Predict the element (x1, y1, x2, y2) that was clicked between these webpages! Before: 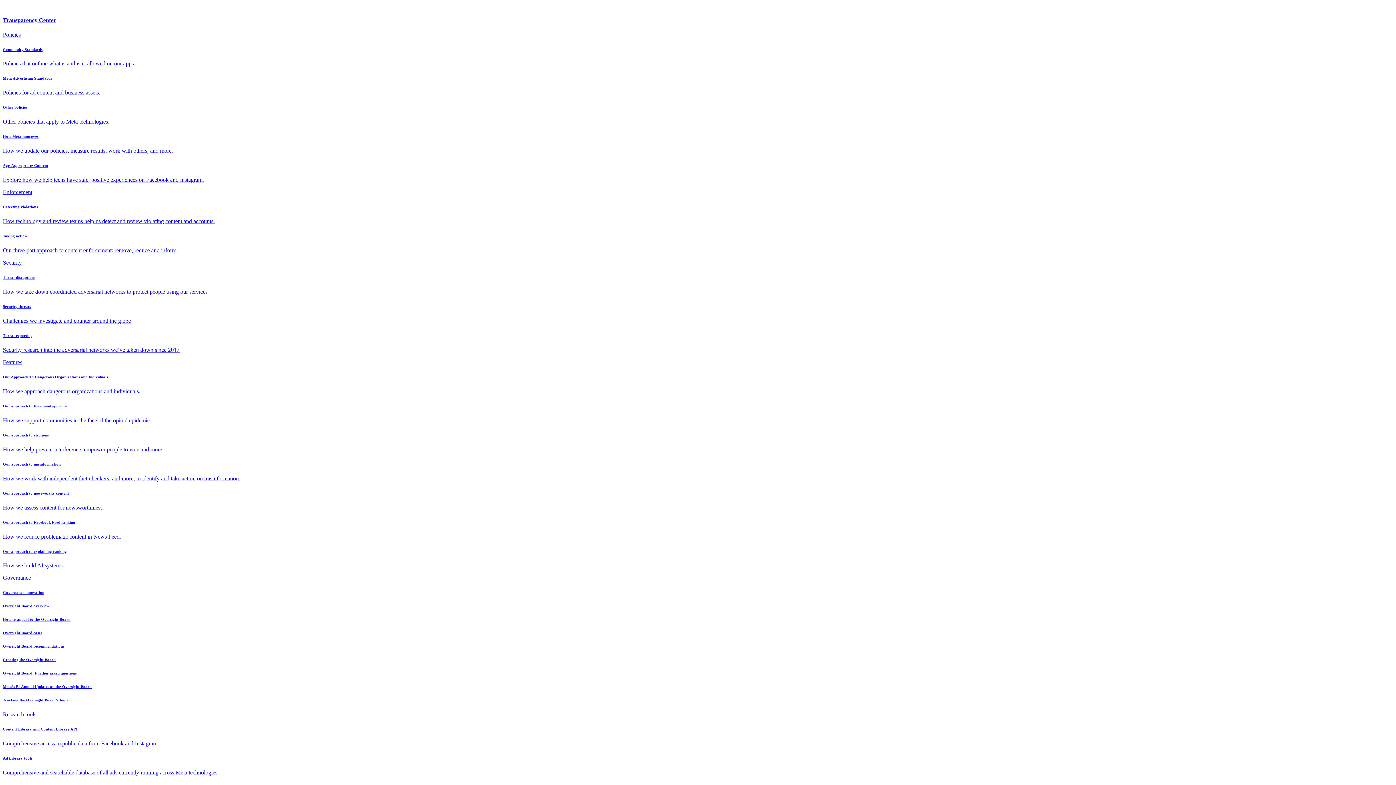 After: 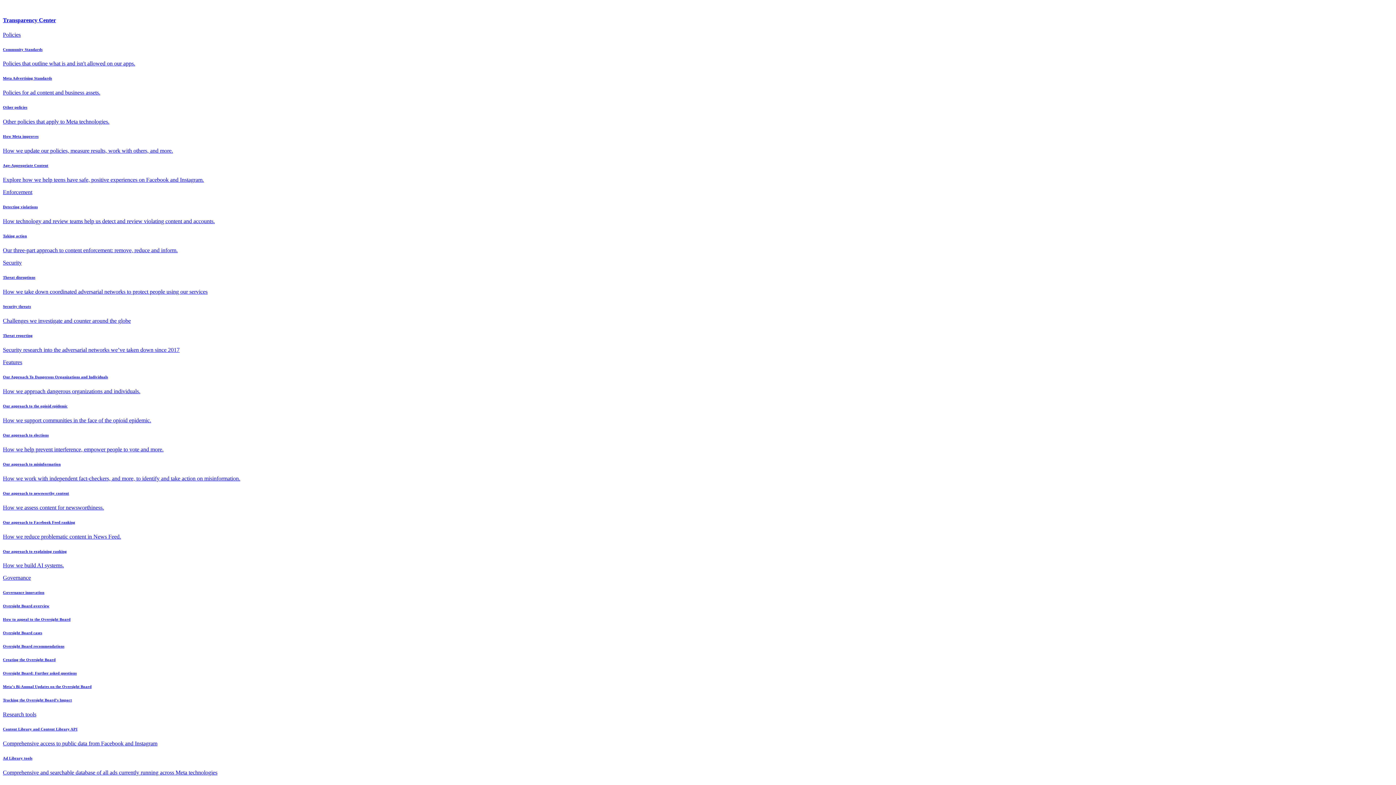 Action: label: Age-Appropriate Content

Explore how we help teens have safe, positive experiences on Facebook and Instagram. bbox: (2, 163, 1393, 183)